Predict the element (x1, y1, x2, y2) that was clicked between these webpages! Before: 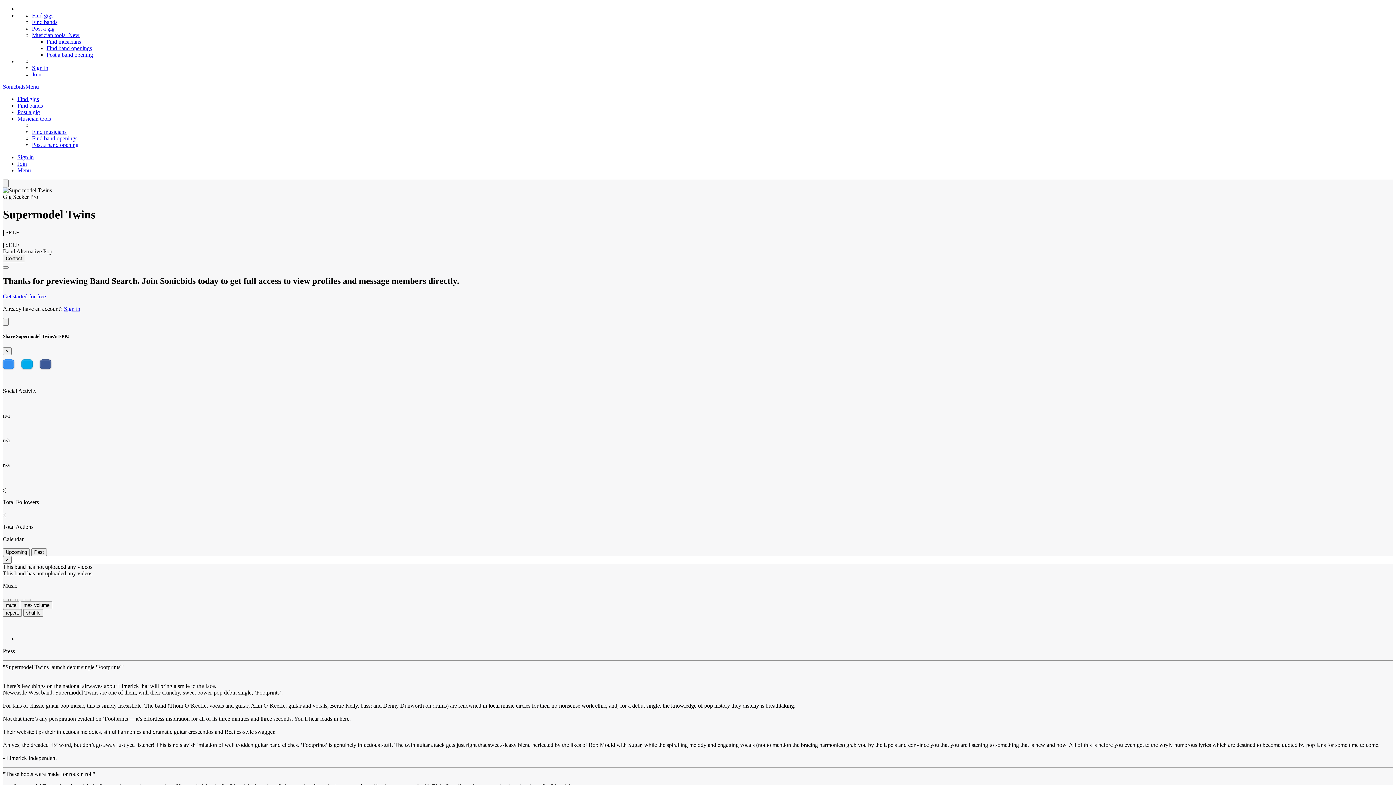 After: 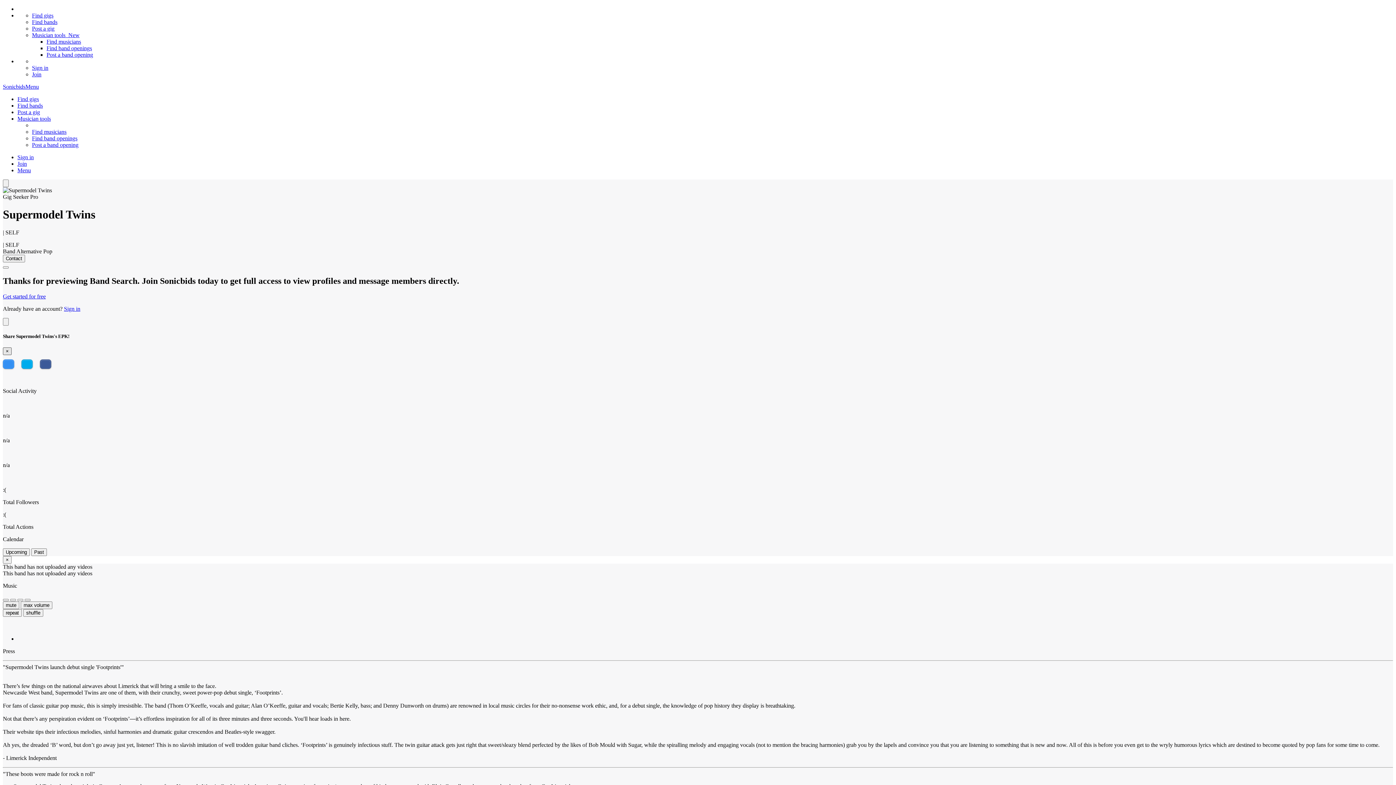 Action: label: Close bbox: (2, 347, 11, 355)